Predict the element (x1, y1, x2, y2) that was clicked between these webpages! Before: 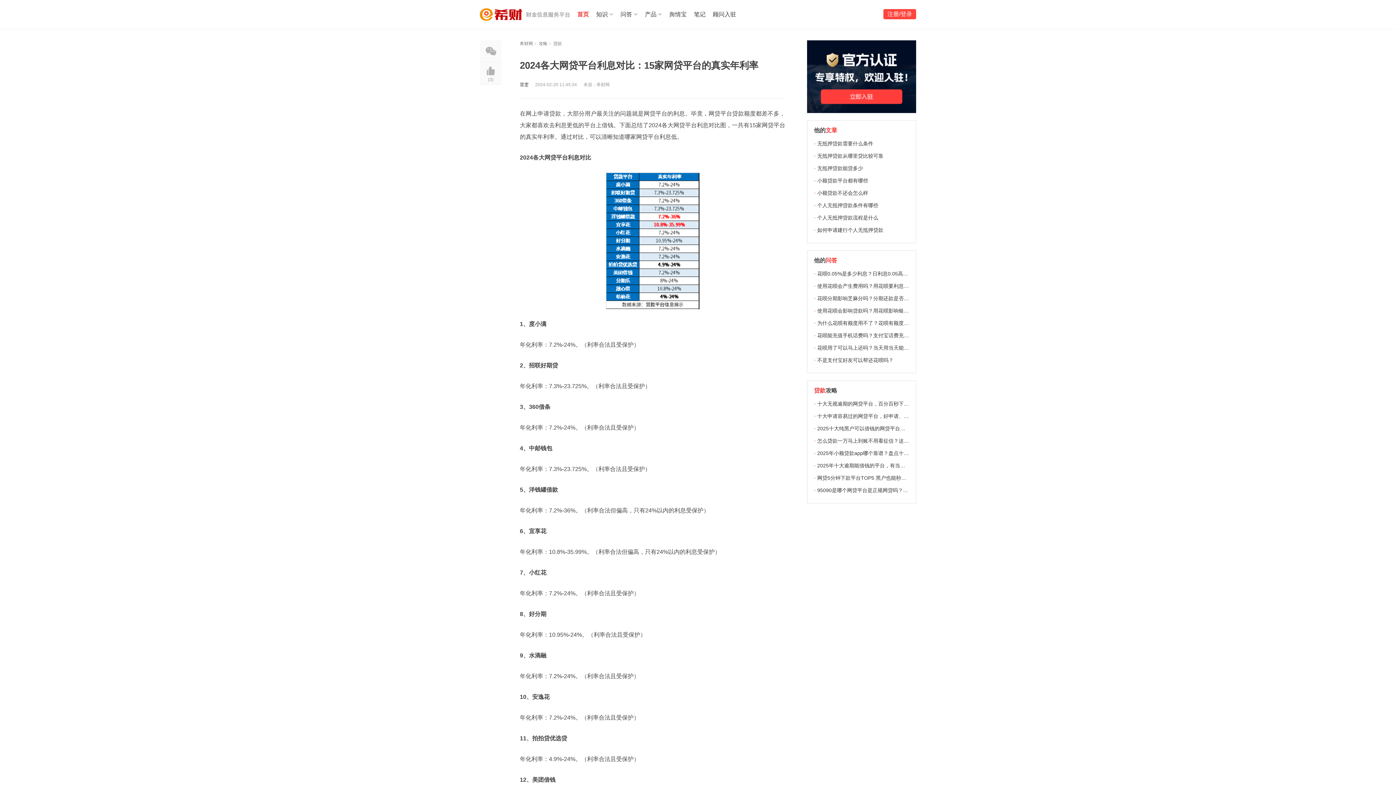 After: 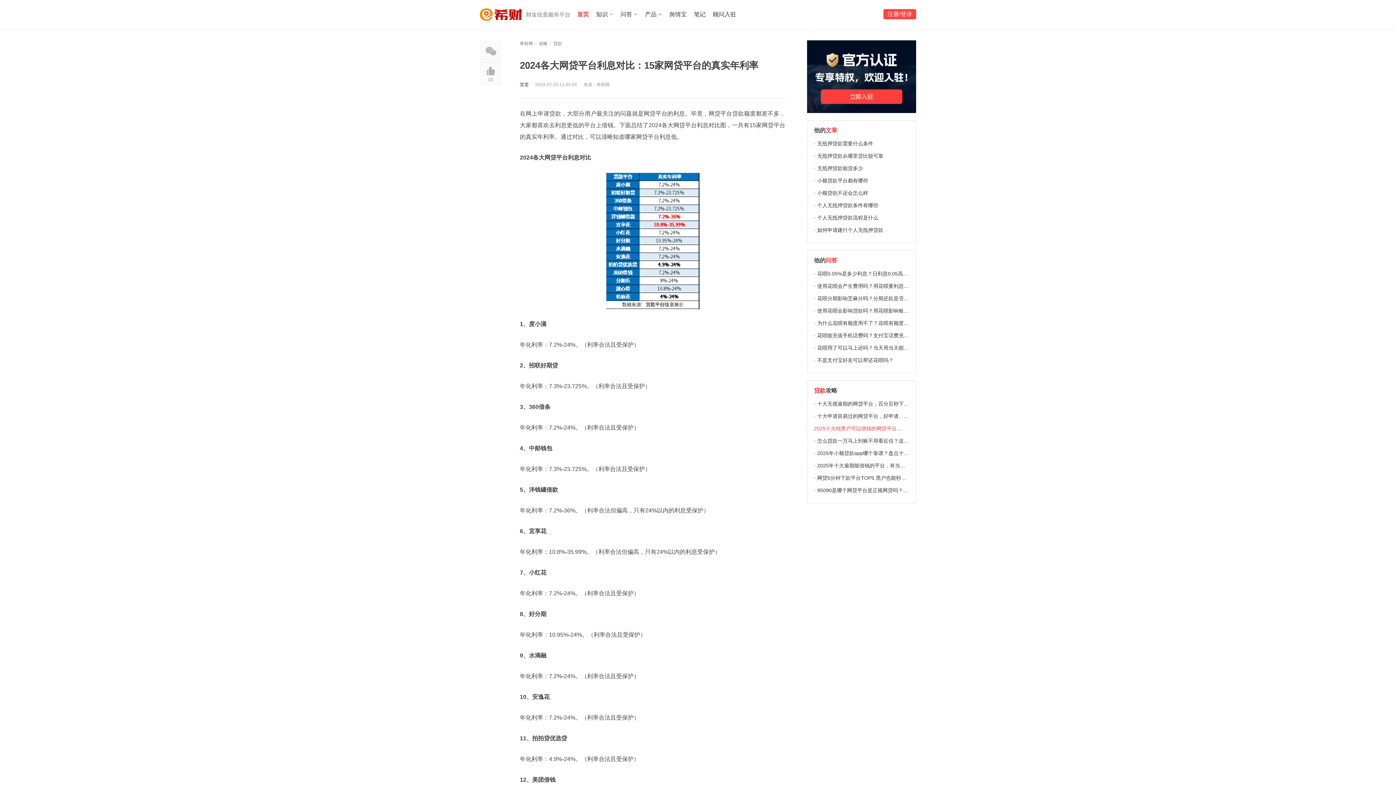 Action: label: 2025十大纯黑户可以借钱的网贷平台，真正能下款，黑户贷款不愁 bbox: (817, 425, 966, 431)